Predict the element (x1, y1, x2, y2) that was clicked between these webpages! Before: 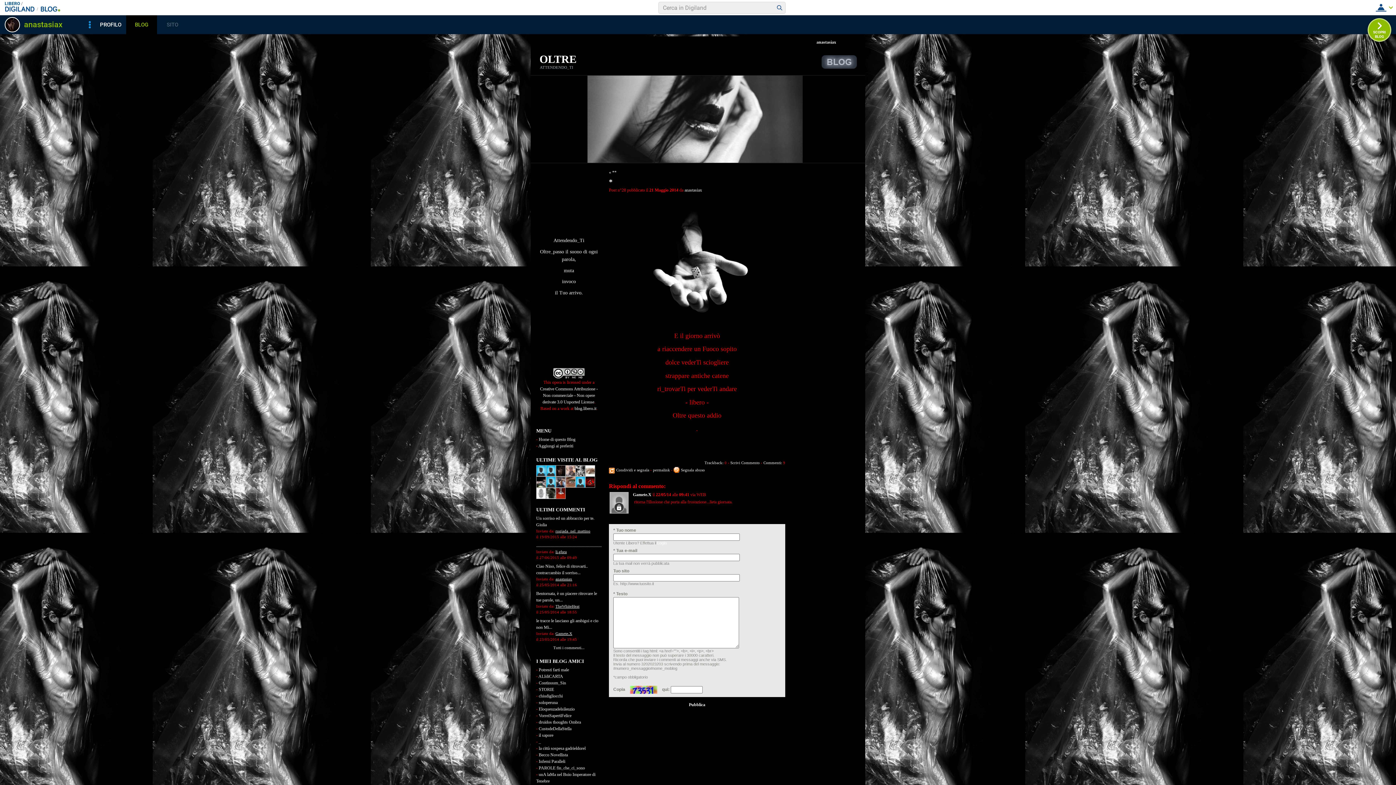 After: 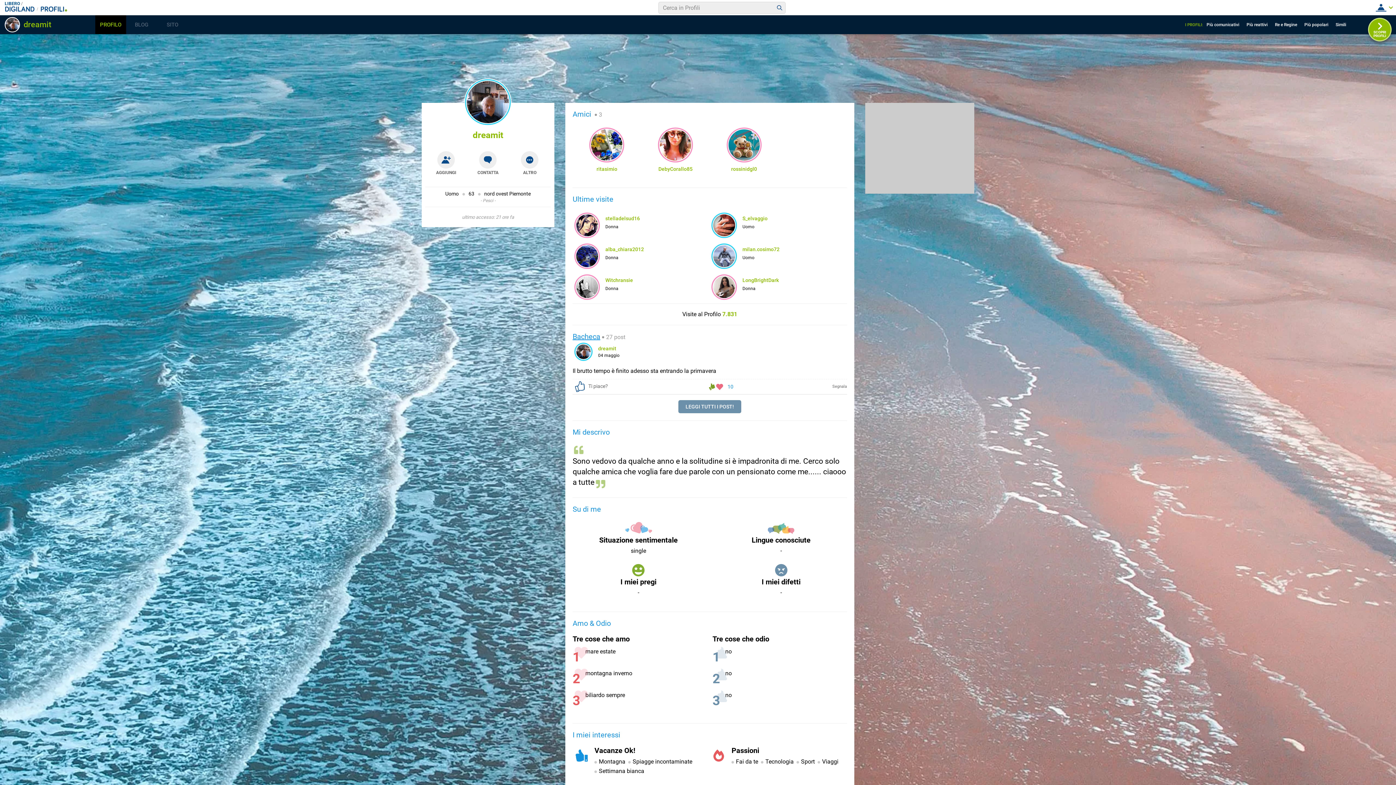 Action: bbox: (556, 483, 565, 488)